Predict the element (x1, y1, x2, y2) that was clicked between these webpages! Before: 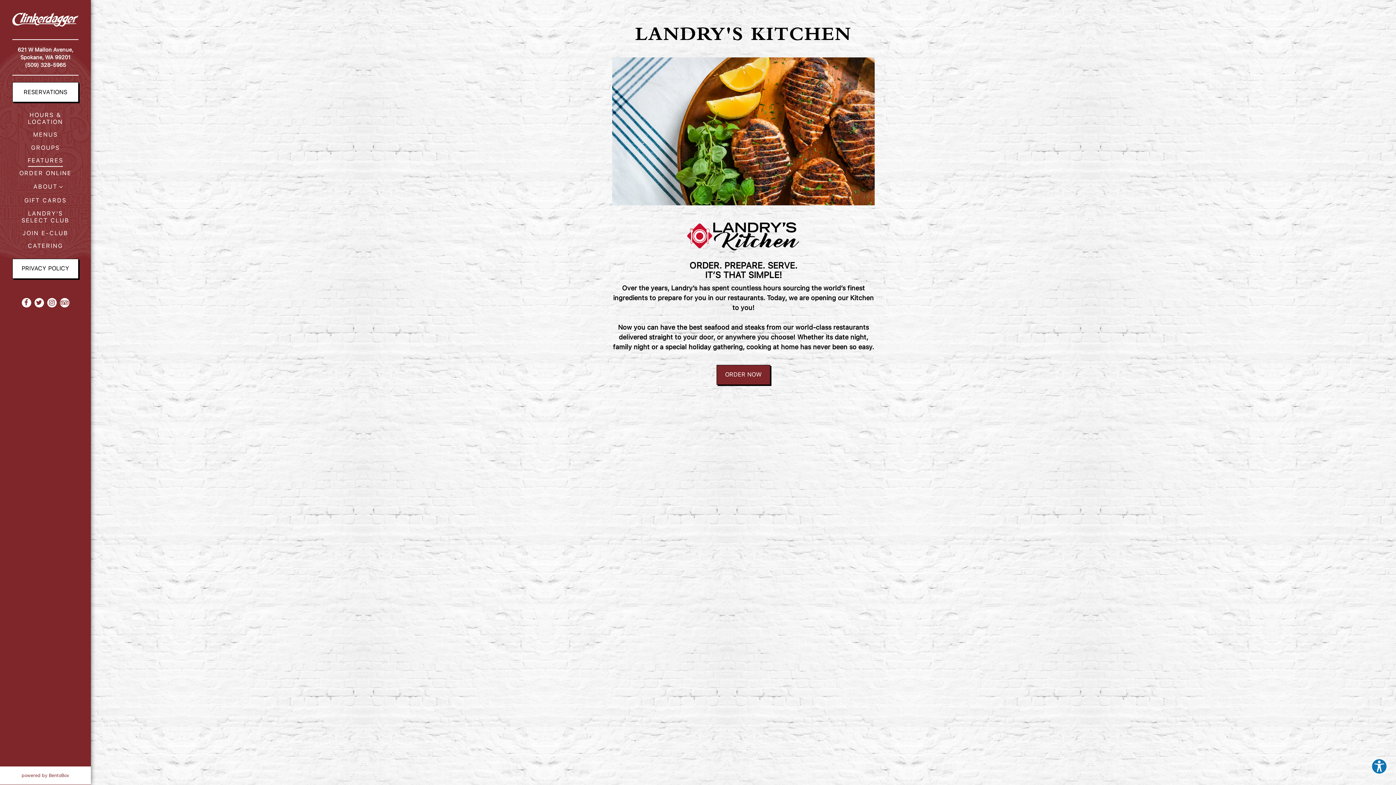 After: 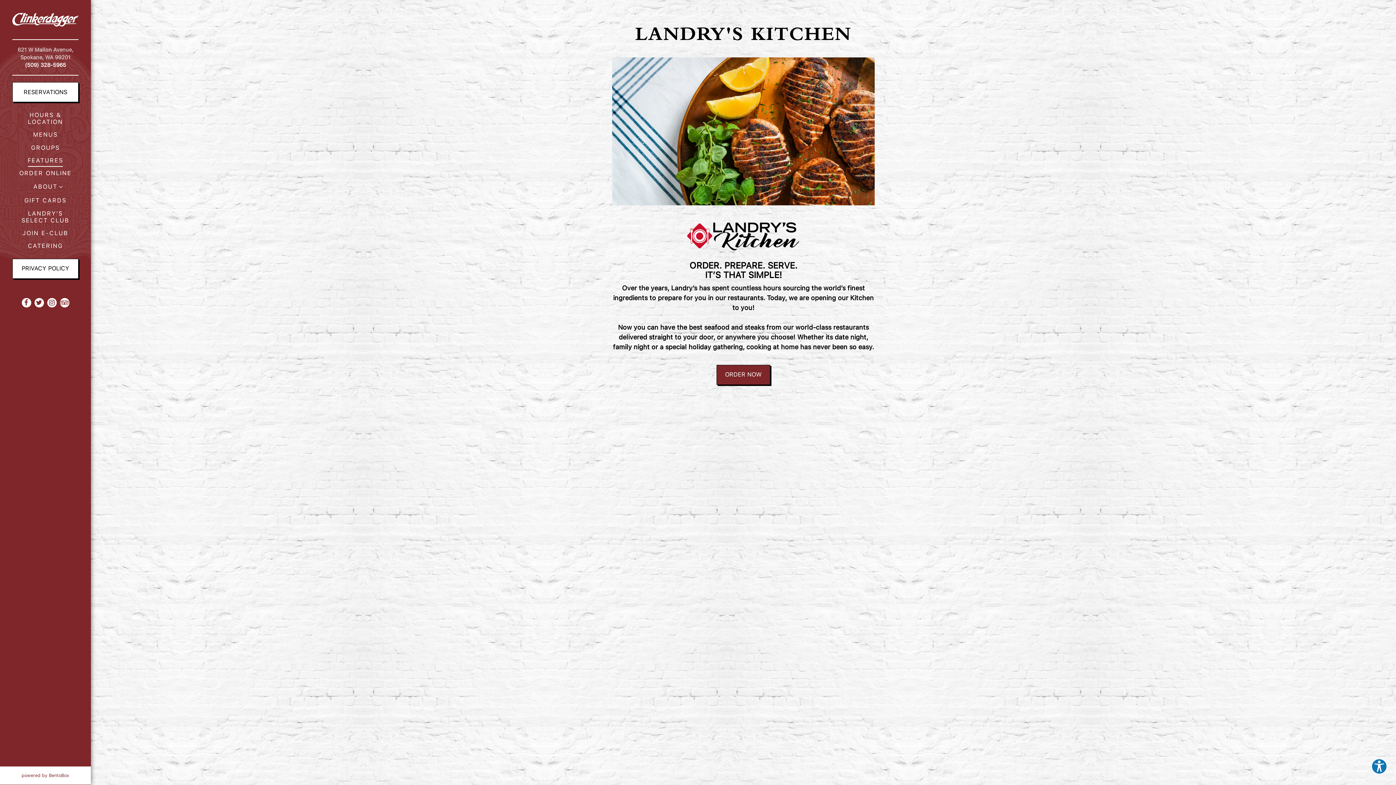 Action: bbox: (12, 46, 78, 61) label: 621 W Mallon Avenue,
Spokane, WA 99201
(opens in a new tab)